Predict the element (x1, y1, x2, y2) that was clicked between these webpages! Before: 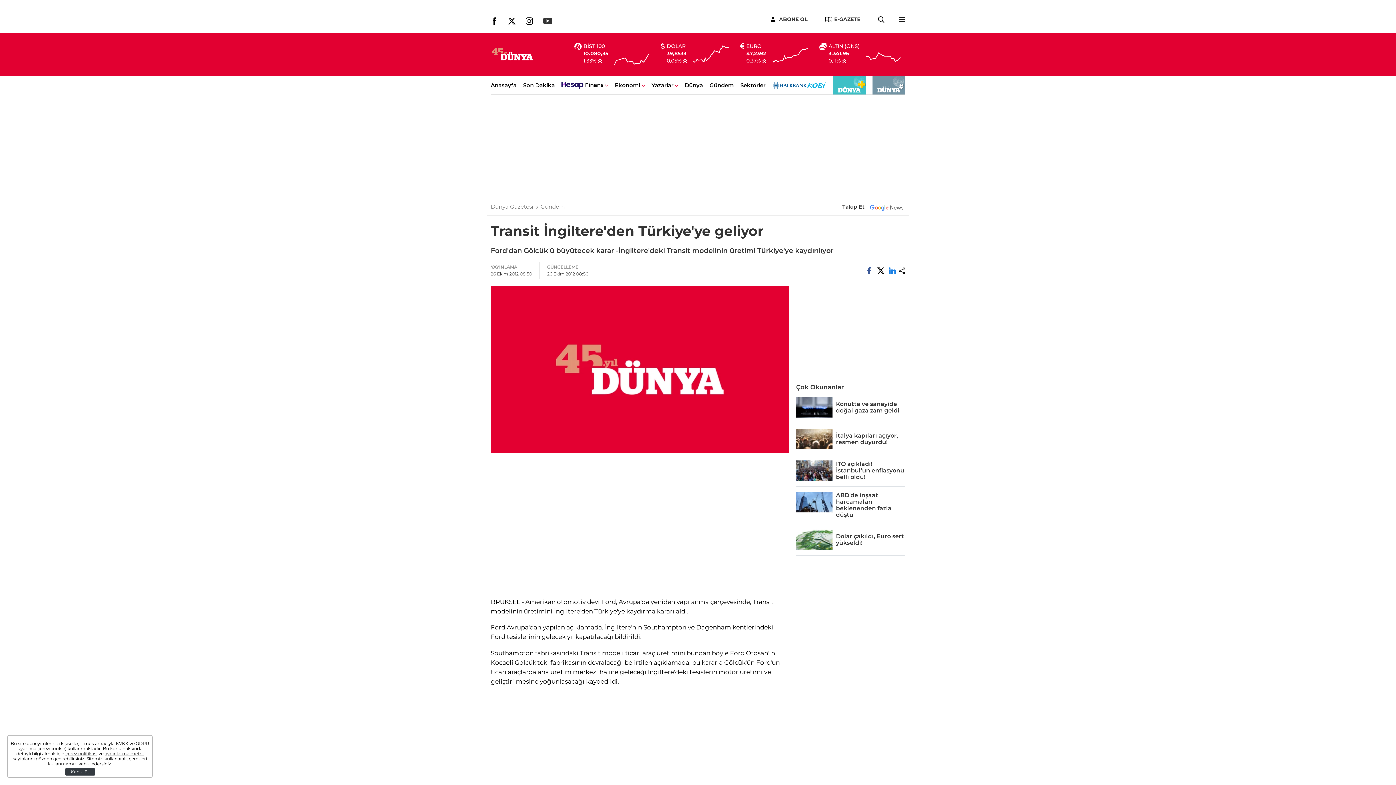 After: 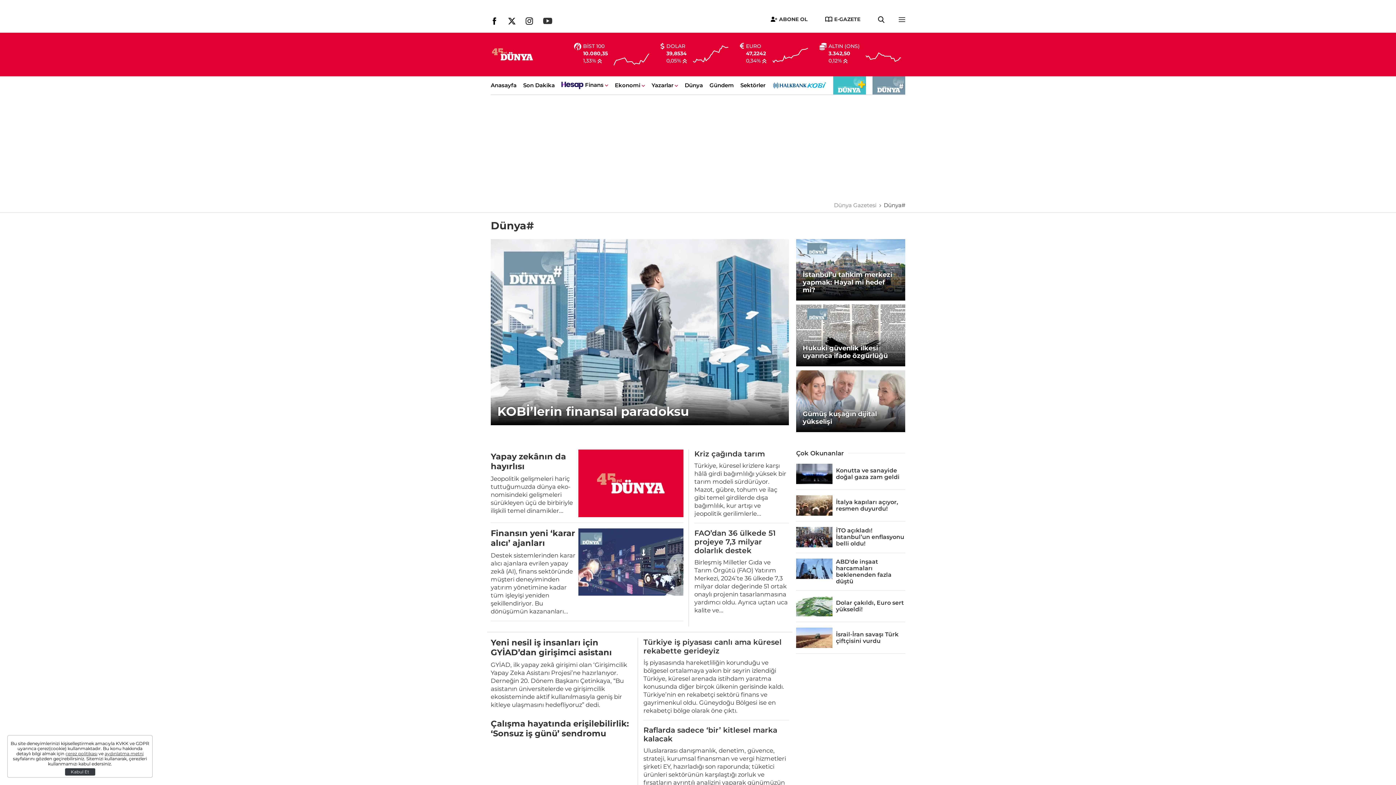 Action: bbox: (872, 81, 905, 88)